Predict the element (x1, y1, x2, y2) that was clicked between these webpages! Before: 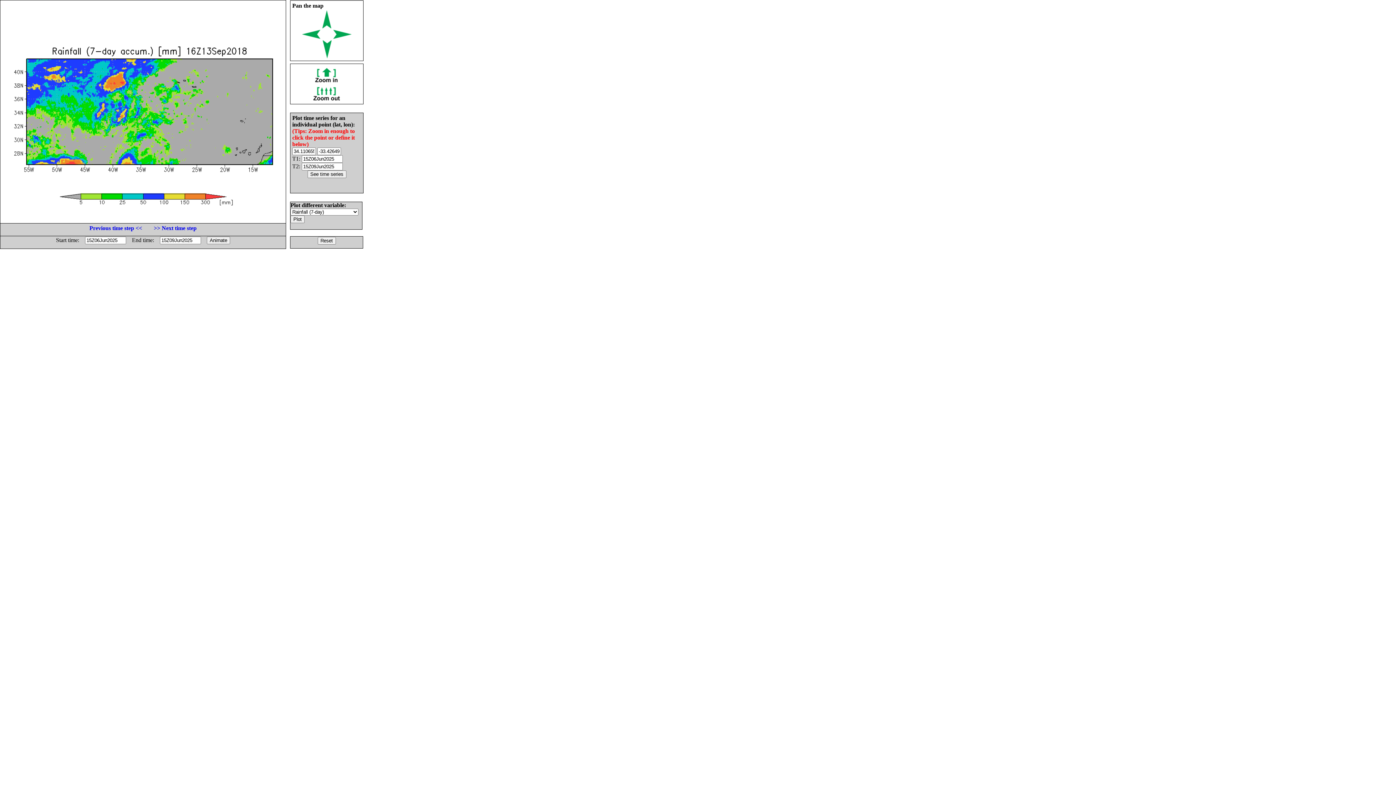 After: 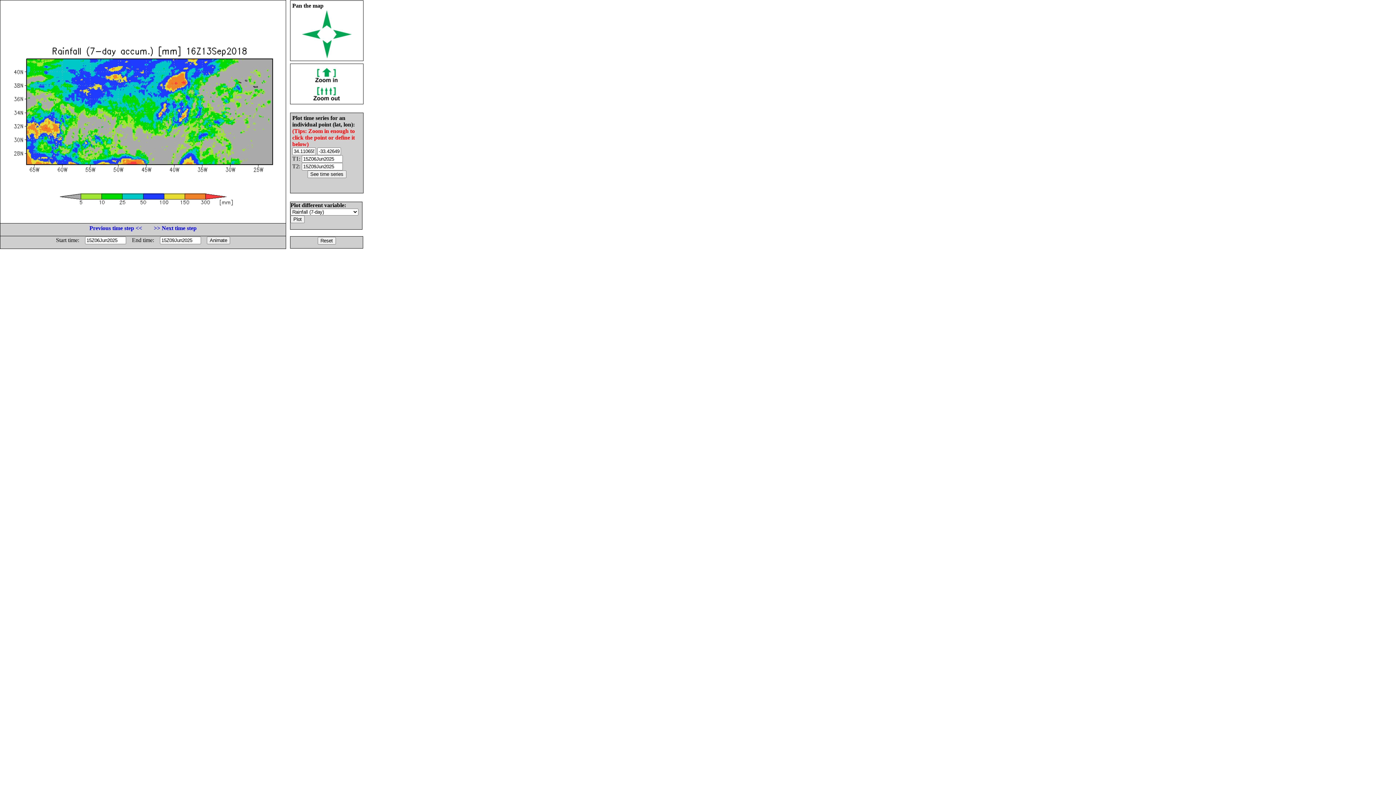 Action: bbox: (302, 33, 320, 40)